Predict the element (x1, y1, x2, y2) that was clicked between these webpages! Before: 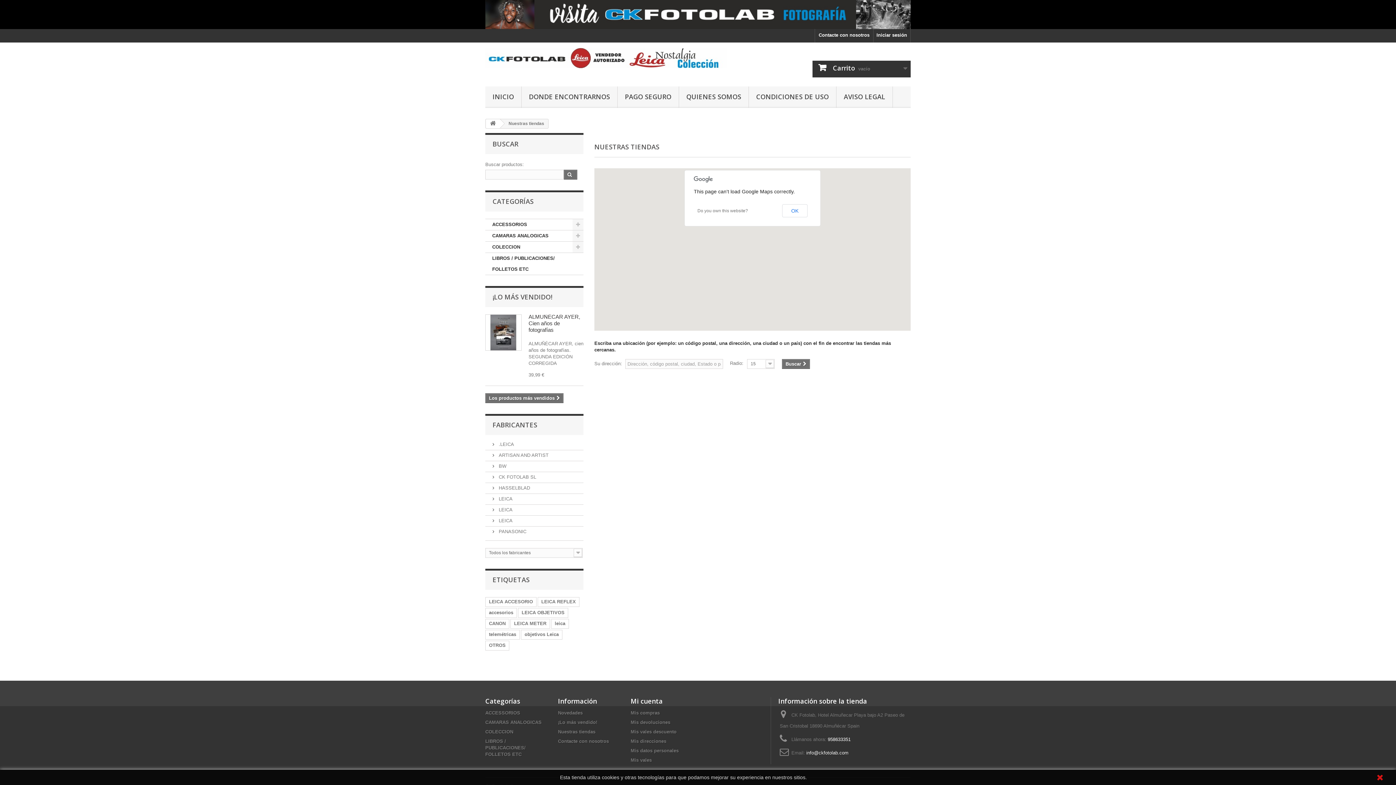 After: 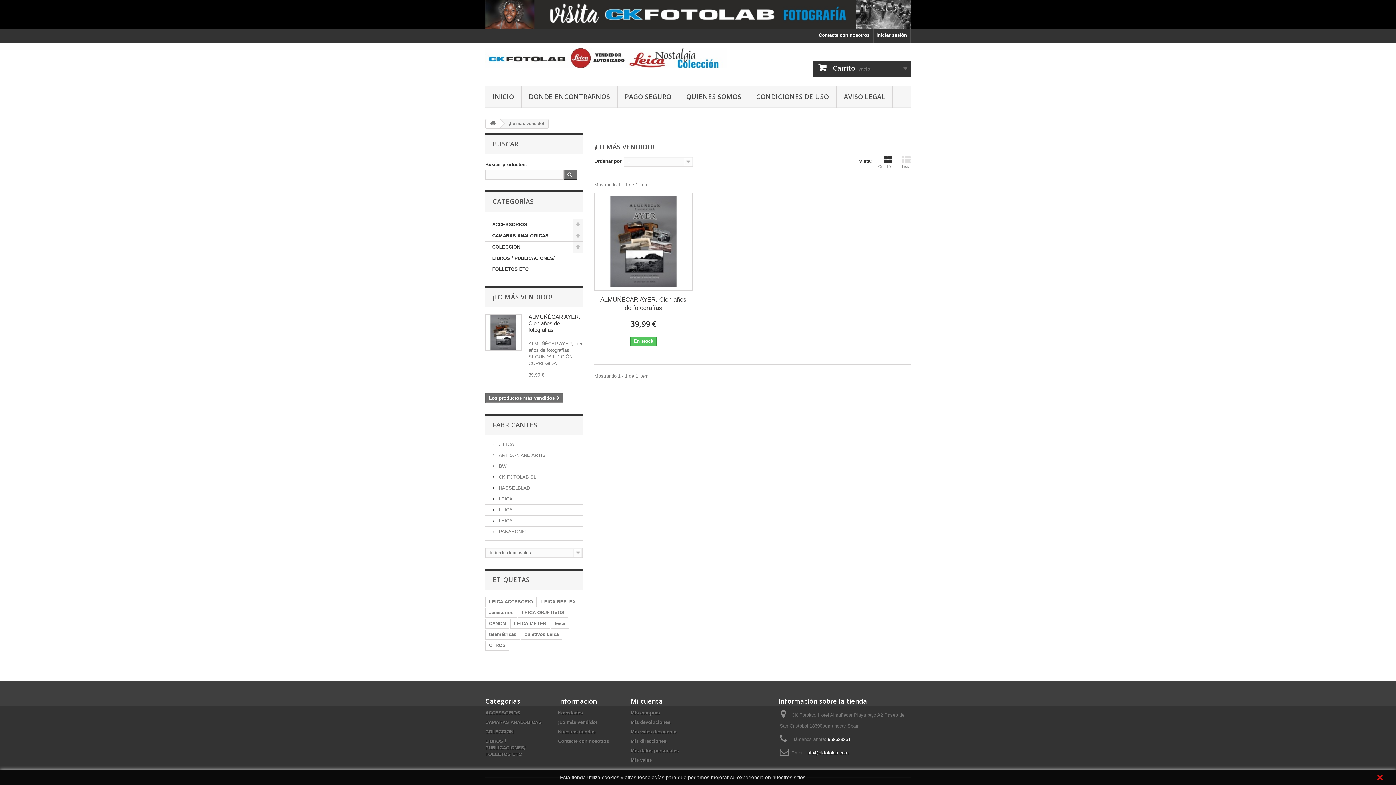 Action: label: ¡Lo más vendido! bbox: (558, 720, 597, 725)